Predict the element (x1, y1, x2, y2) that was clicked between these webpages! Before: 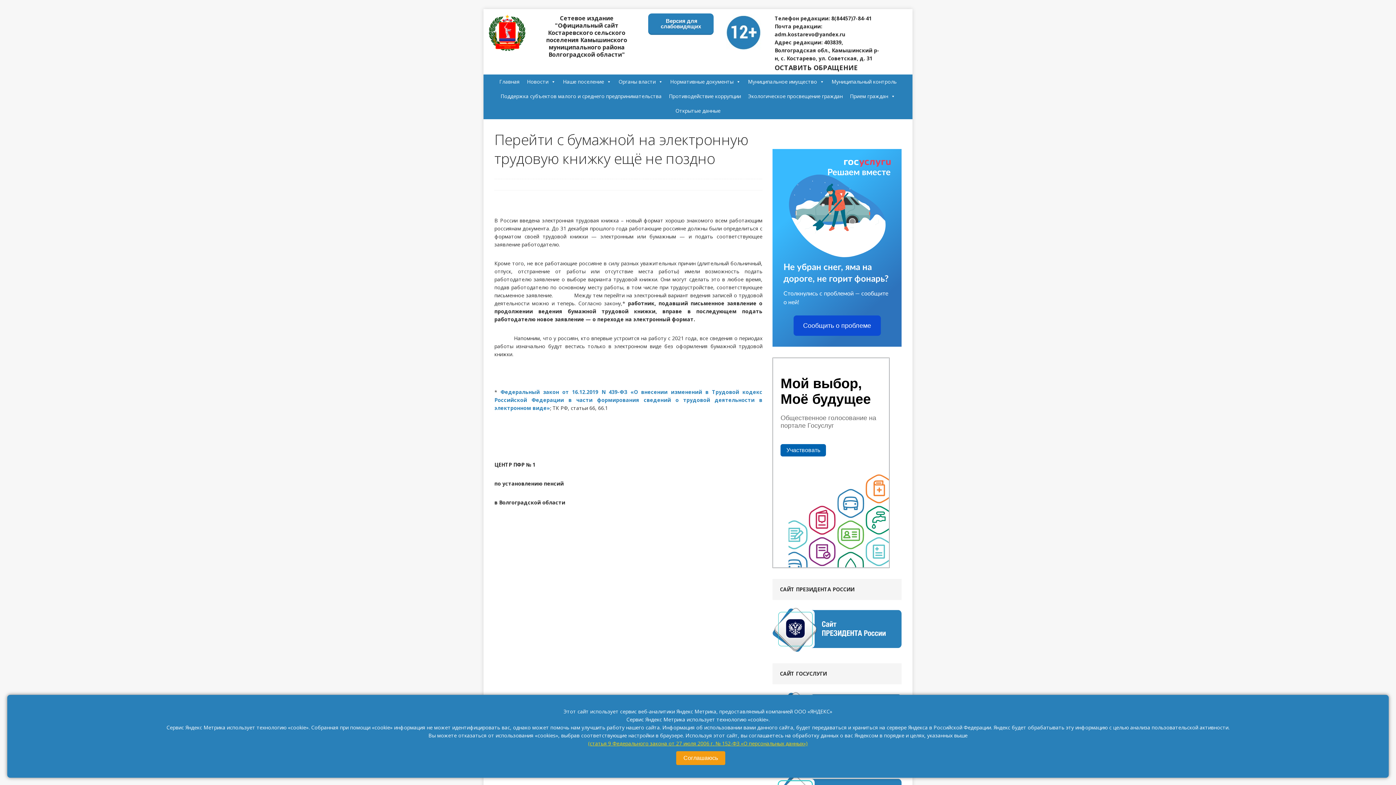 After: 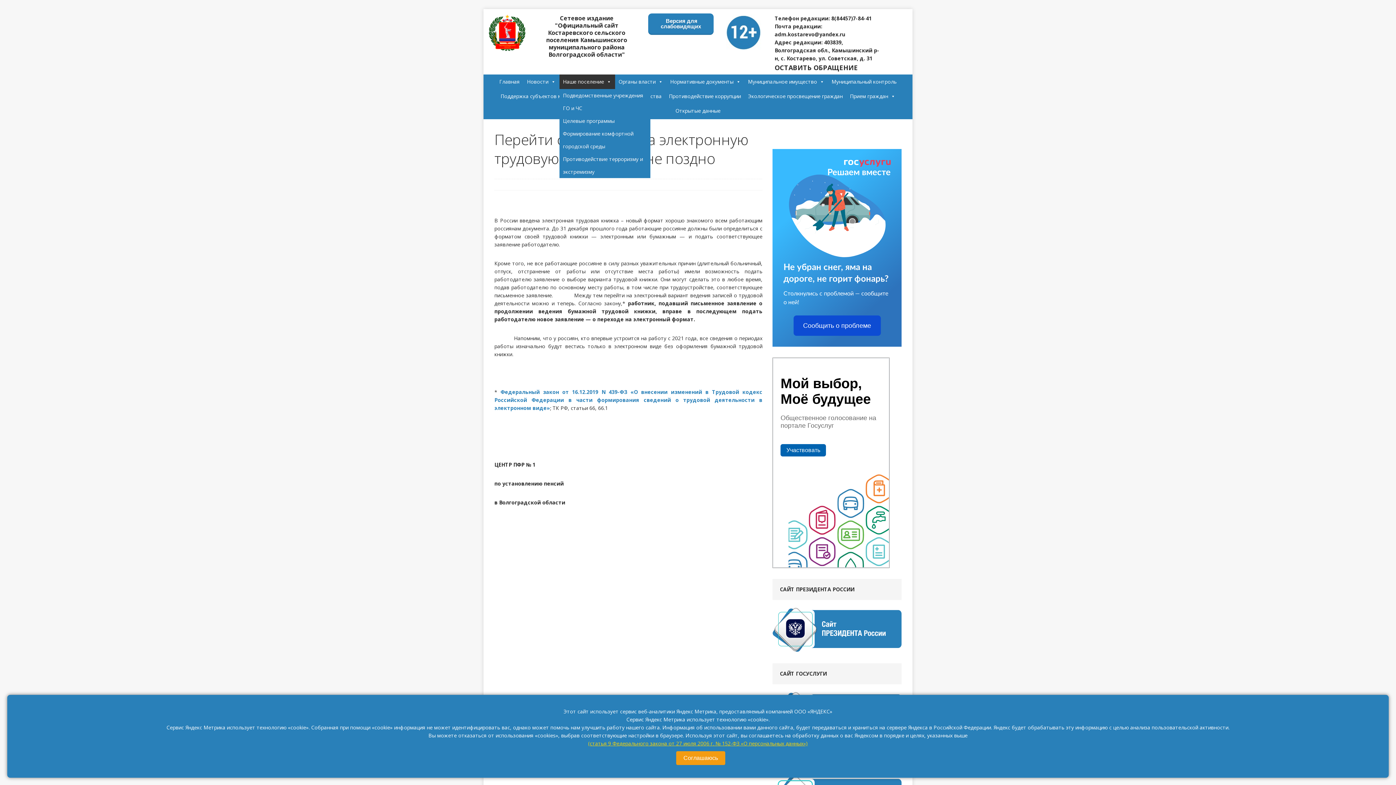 Action: label: Наше поселение bbox: (559, 74, 615, 89)